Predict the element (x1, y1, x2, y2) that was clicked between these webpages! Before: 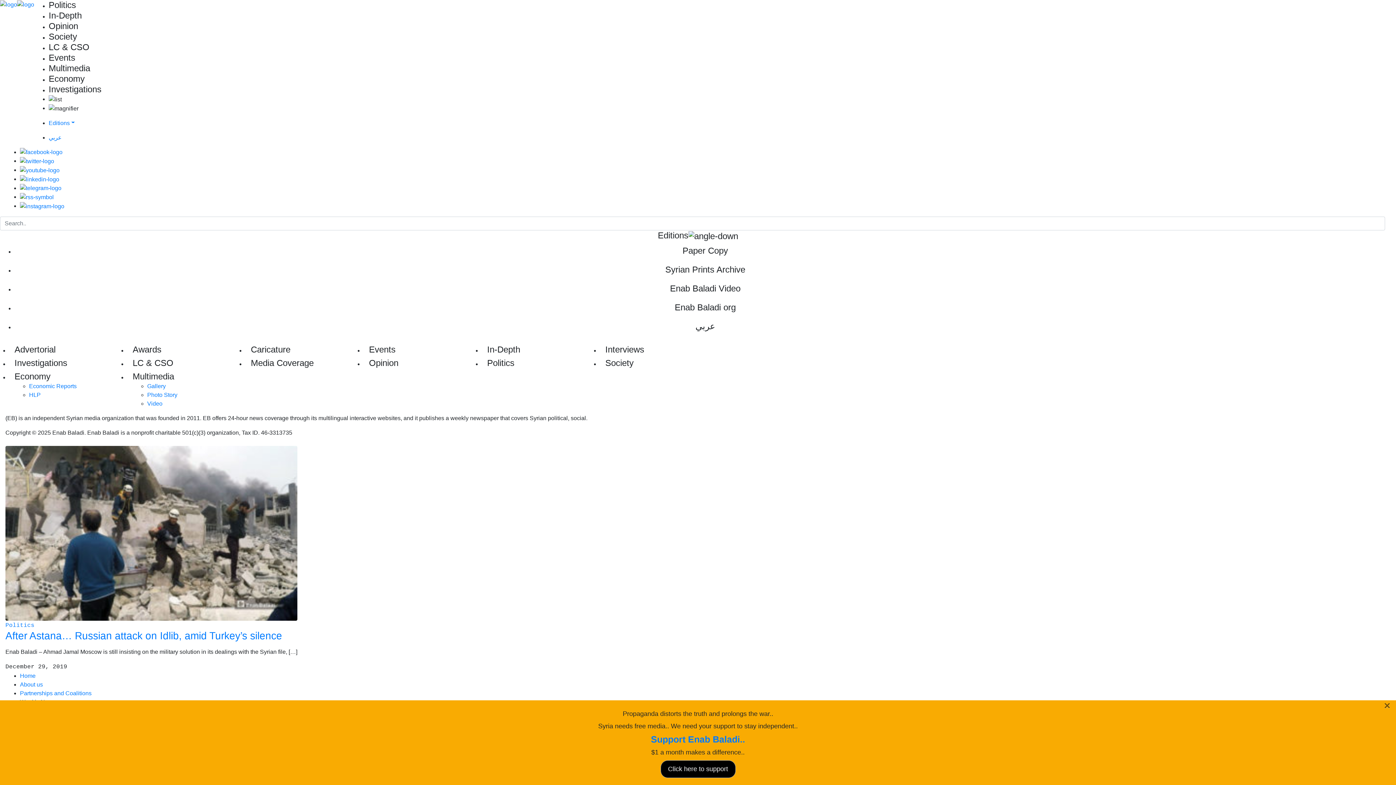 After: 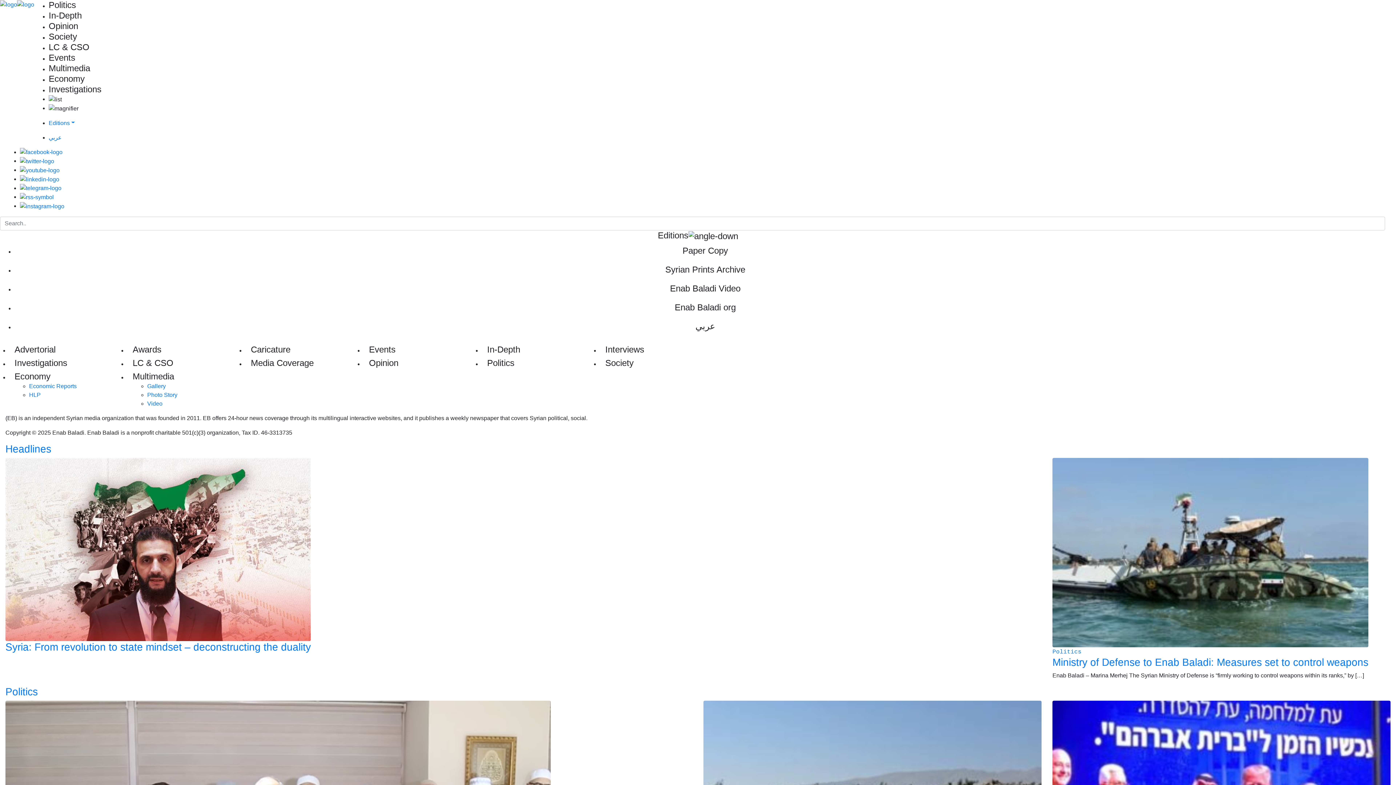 Action: bbox: (0, 1, 17, 7)